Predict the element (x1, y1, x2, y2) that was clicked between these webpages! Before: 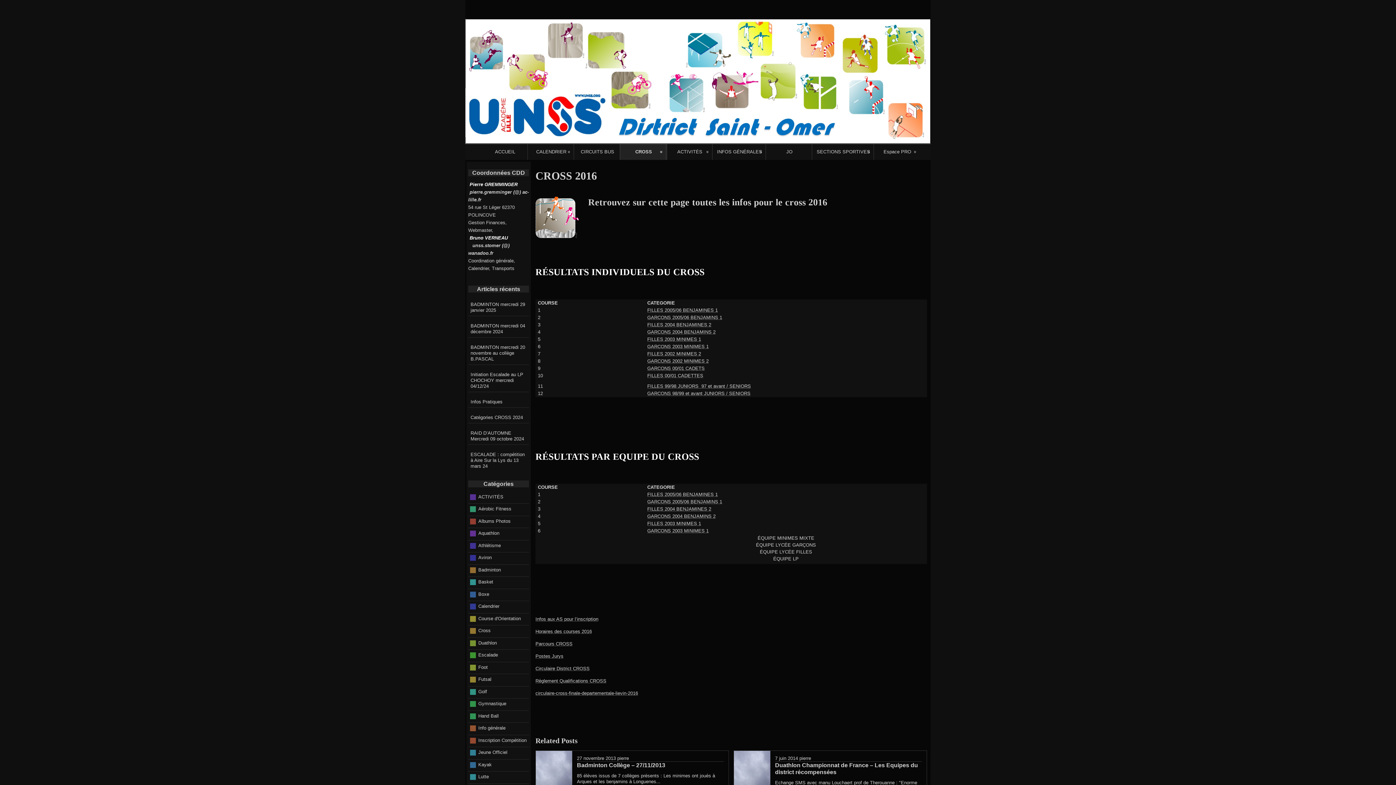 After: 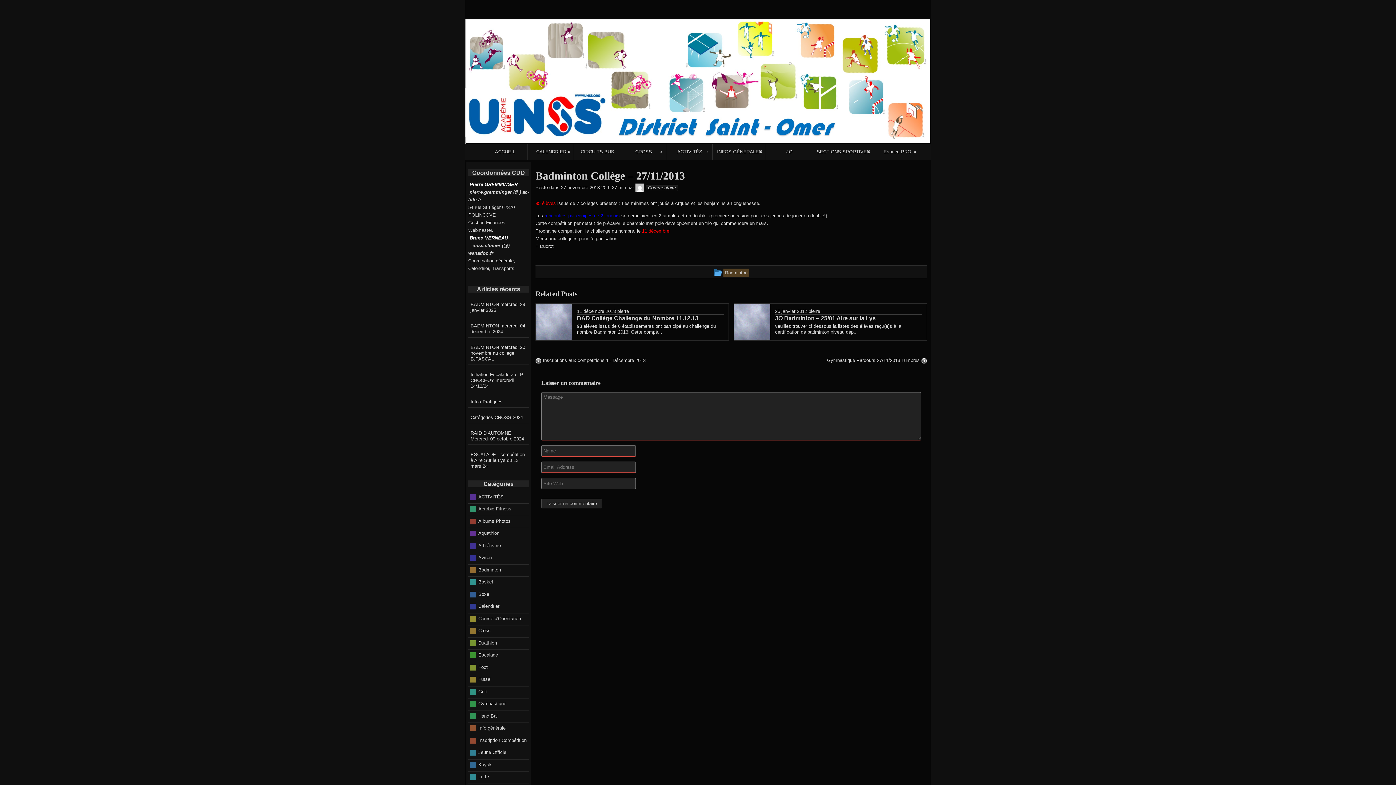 Action: bbox: (577, 762, 724, 768) label: Badminton Collège – 27/11/2013